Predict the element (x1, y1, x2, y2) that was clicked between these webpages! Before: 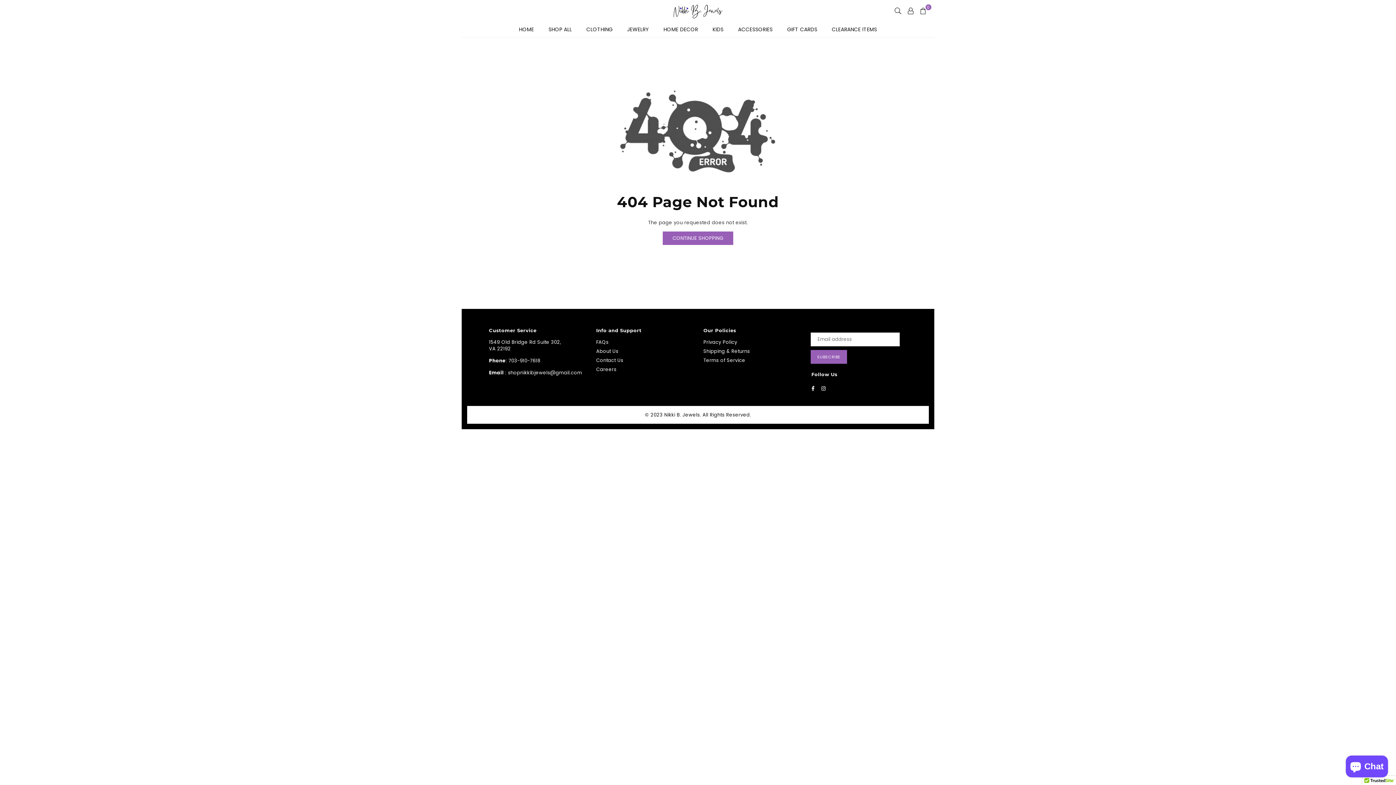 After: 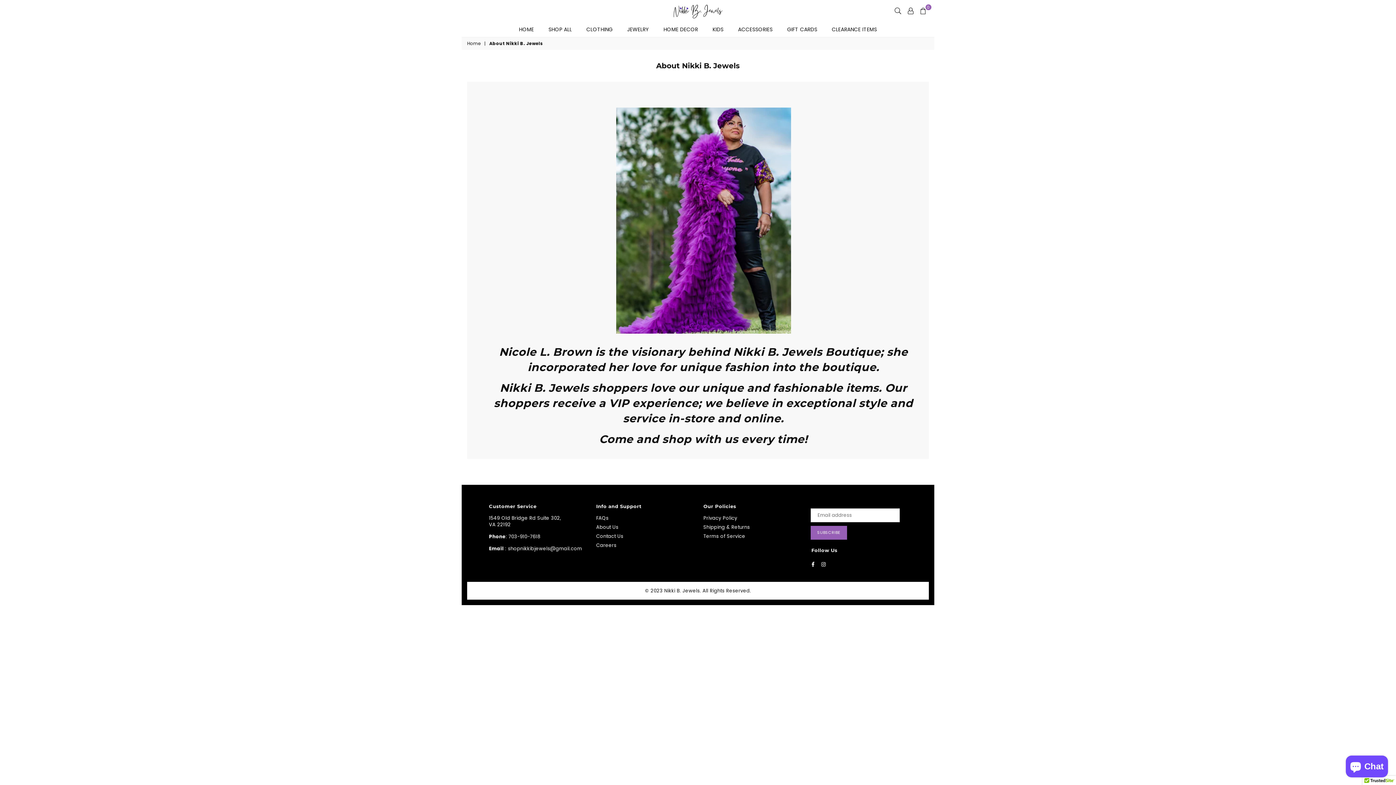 Action: label: About Us bbox: (596, 348, 618, 354)